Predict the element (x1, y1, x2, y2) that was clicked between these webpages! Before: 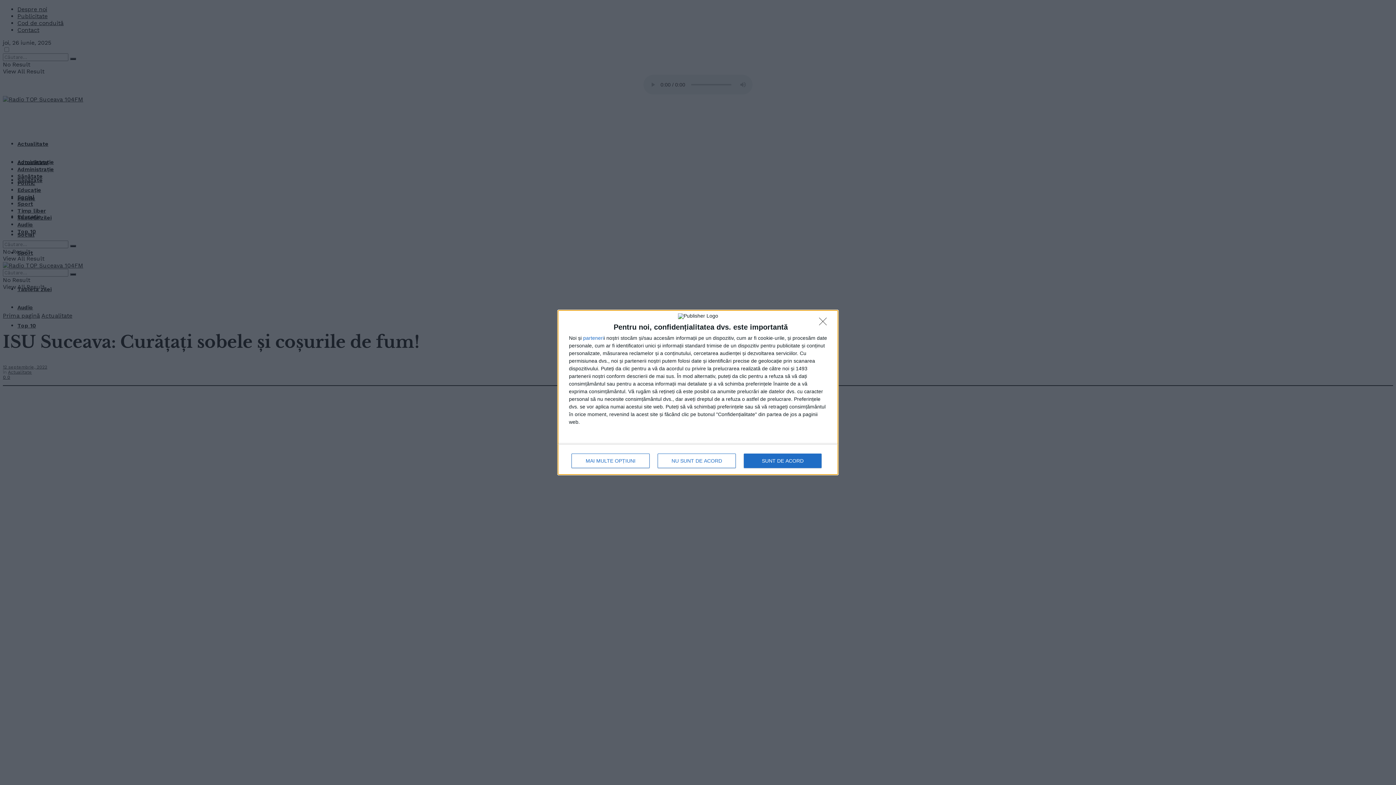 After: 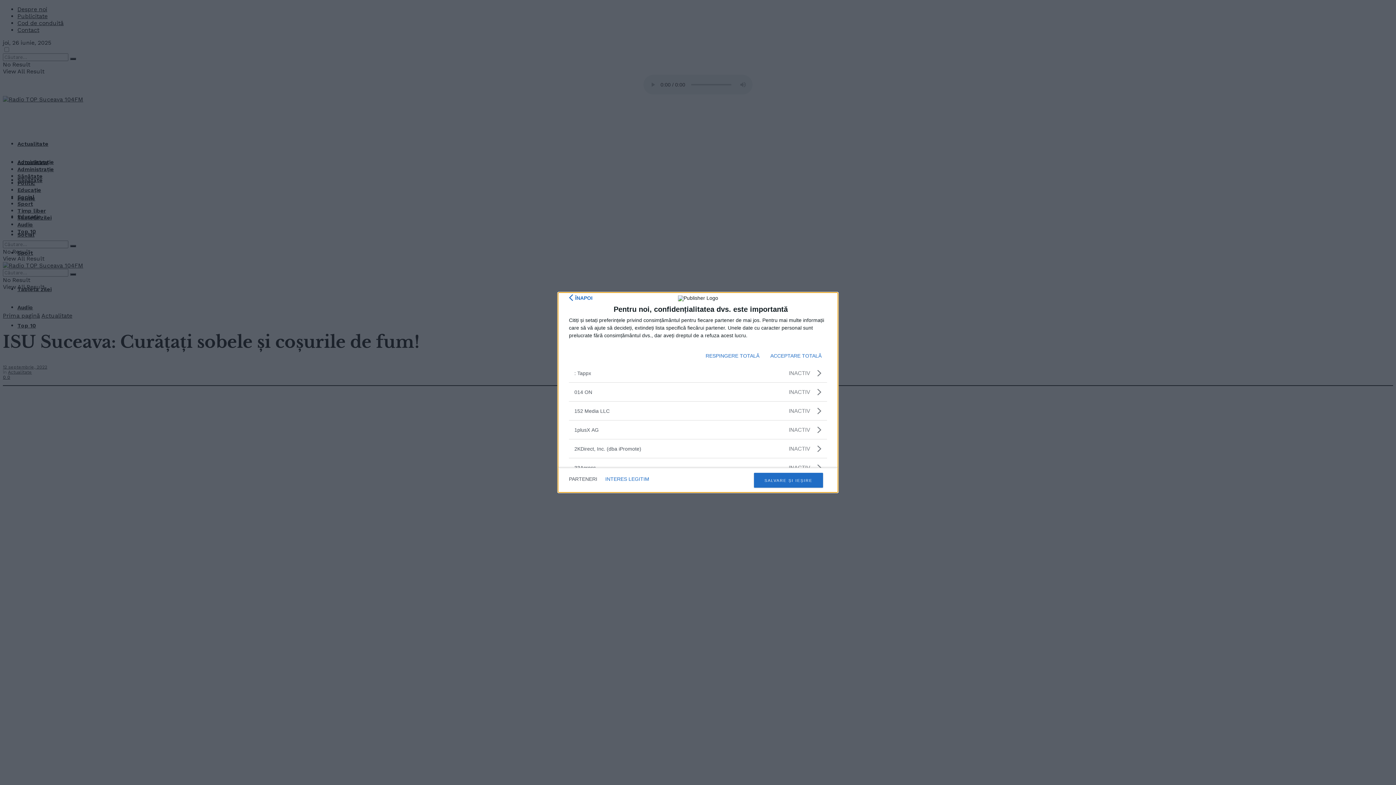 Action: label: parteneri bbox: (583, 335, 604, 340)